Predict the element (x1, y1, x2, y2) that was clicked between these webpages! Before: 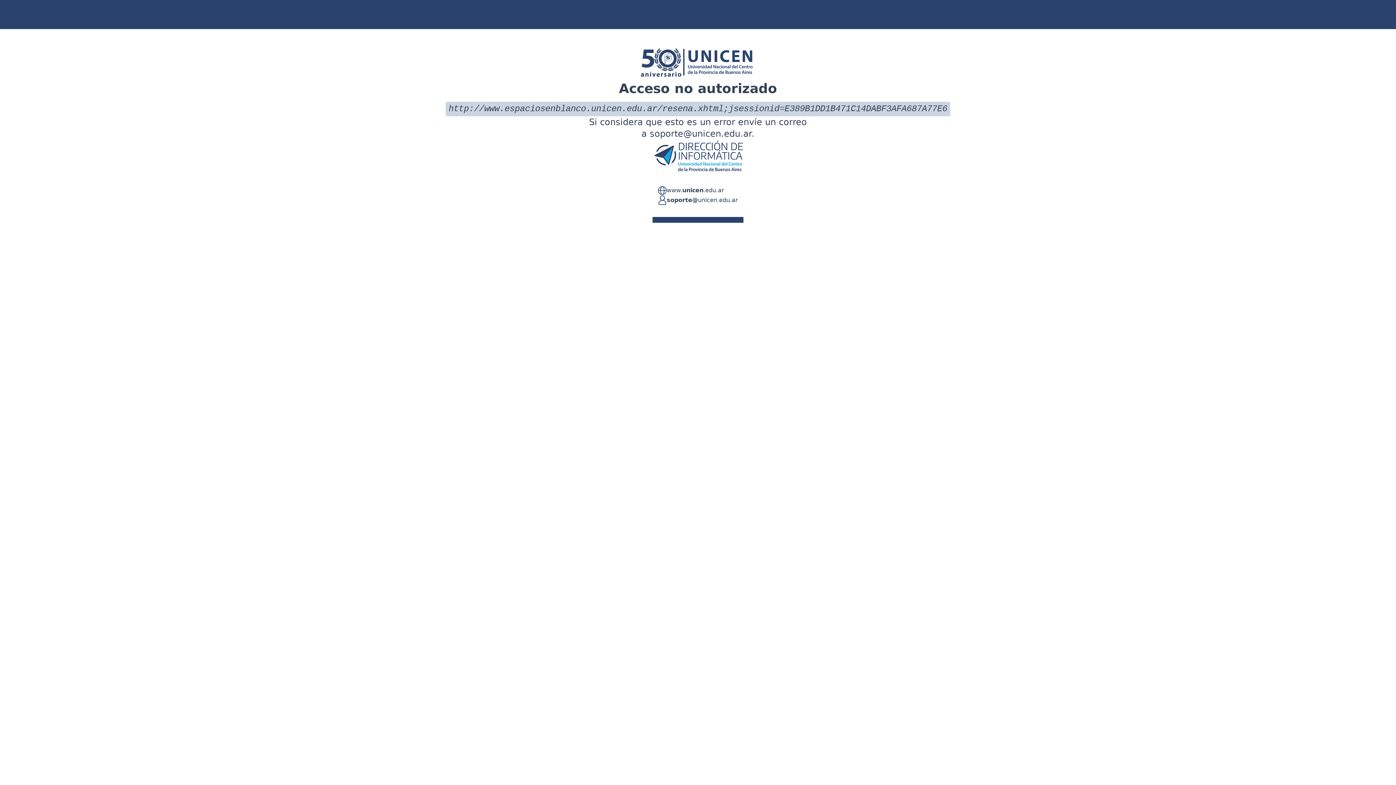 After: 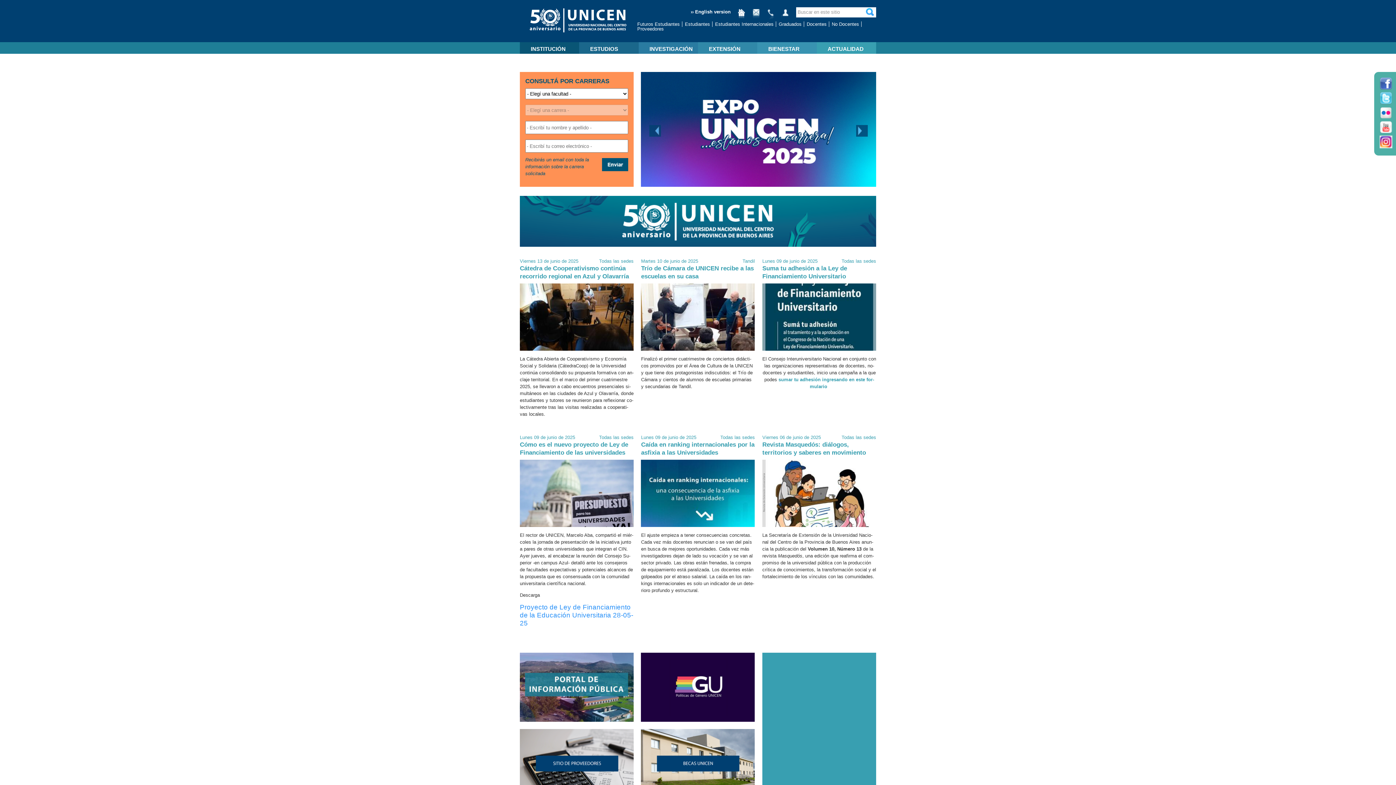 Action: bbox: (666, 186, 724, 195) label: www.unicen.edu.ar